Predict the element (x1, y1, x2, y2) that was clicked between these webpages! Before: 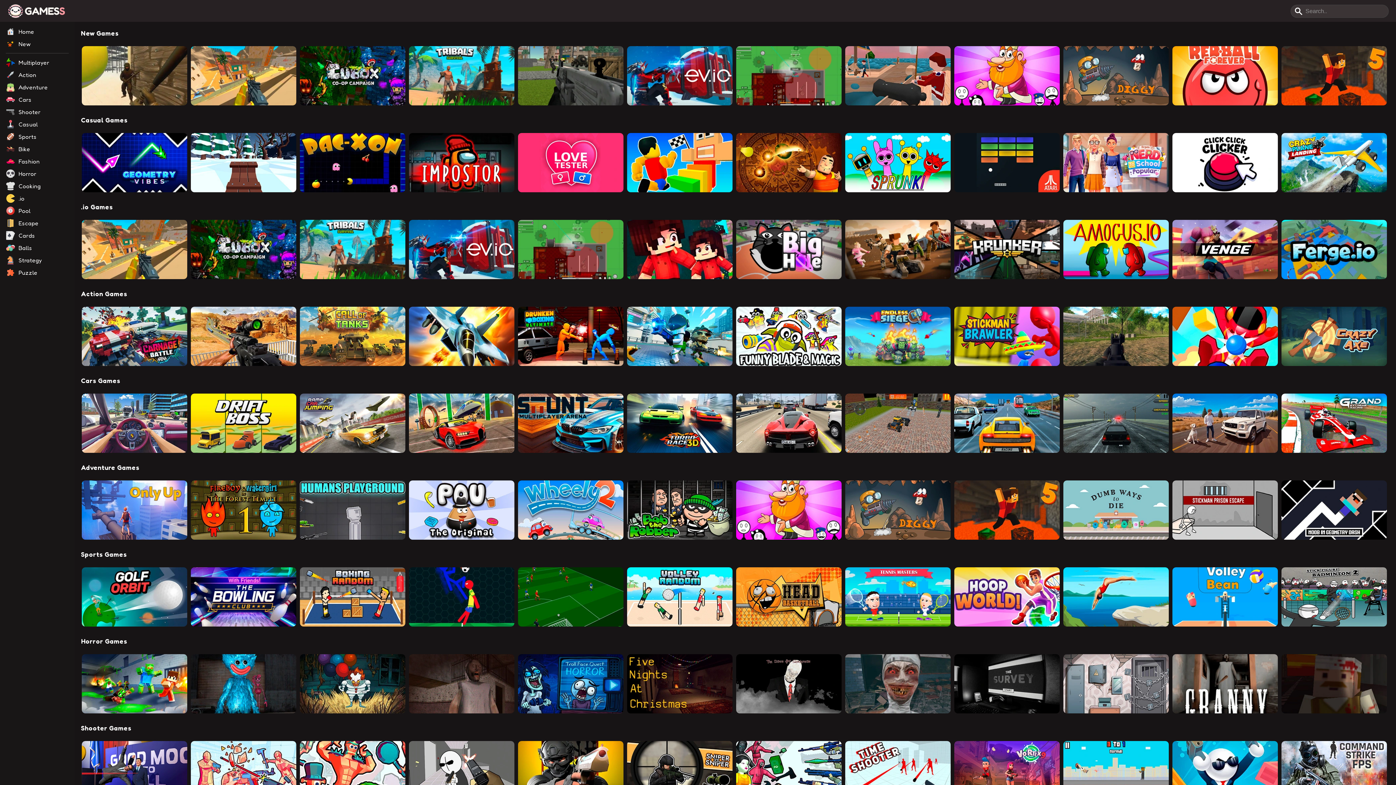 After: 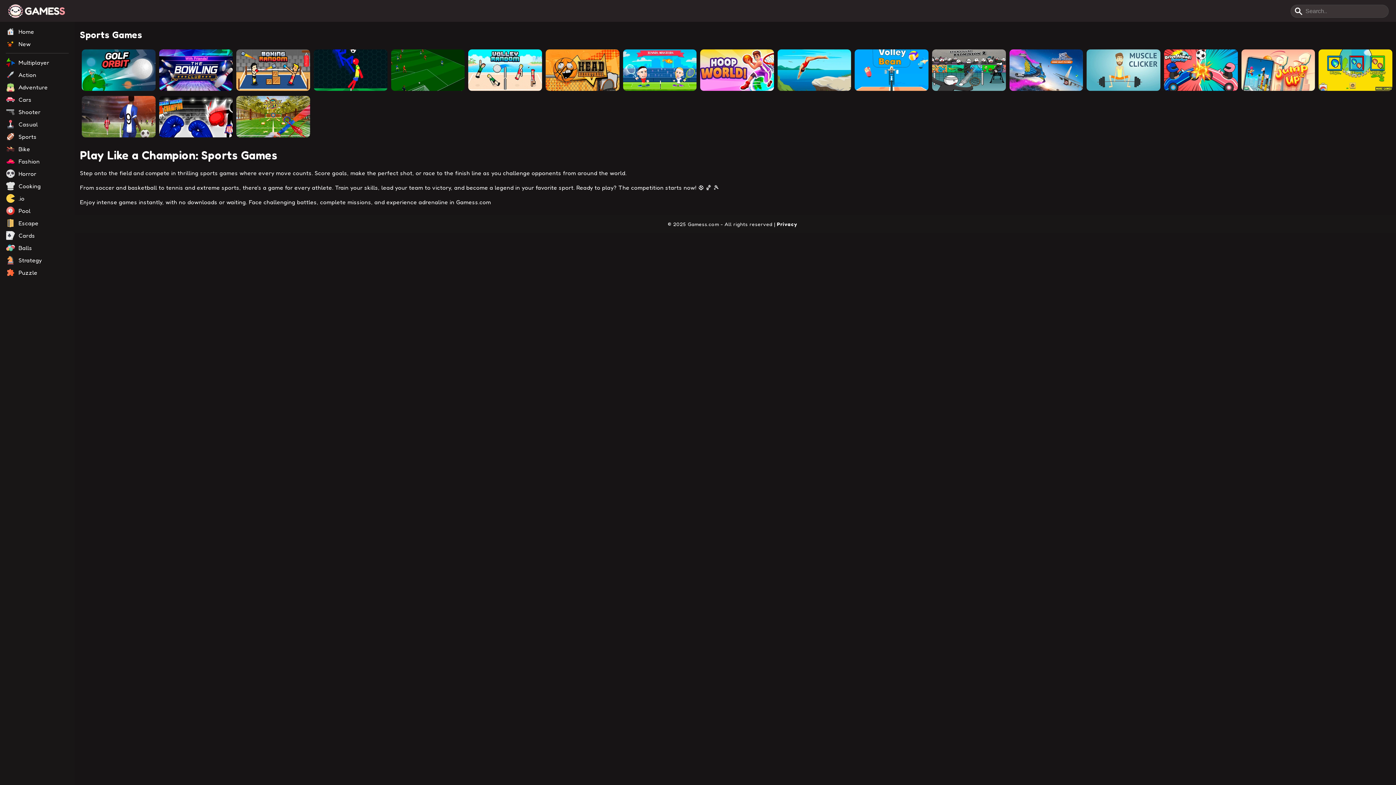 Action: label: Sports Games bbox: (80, 550, 1394, 558)